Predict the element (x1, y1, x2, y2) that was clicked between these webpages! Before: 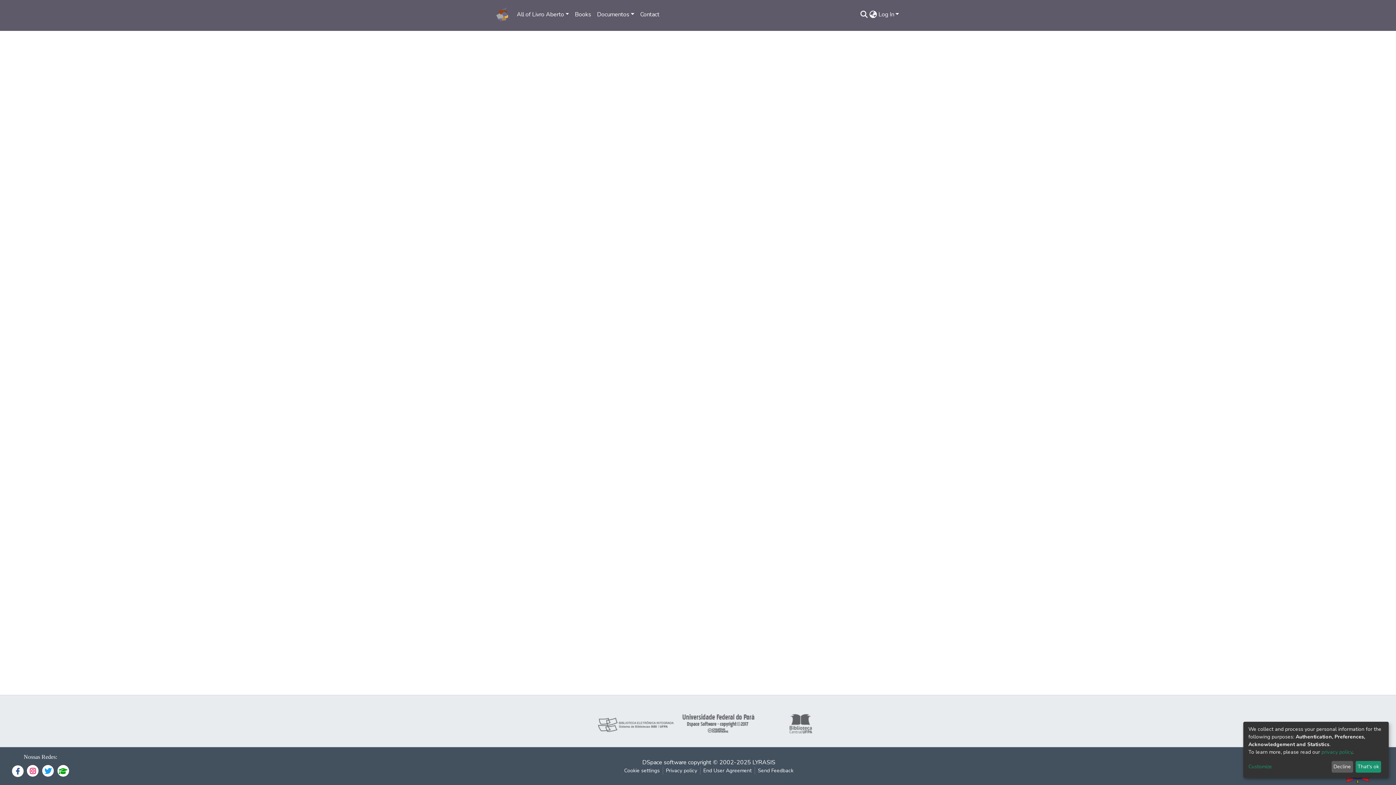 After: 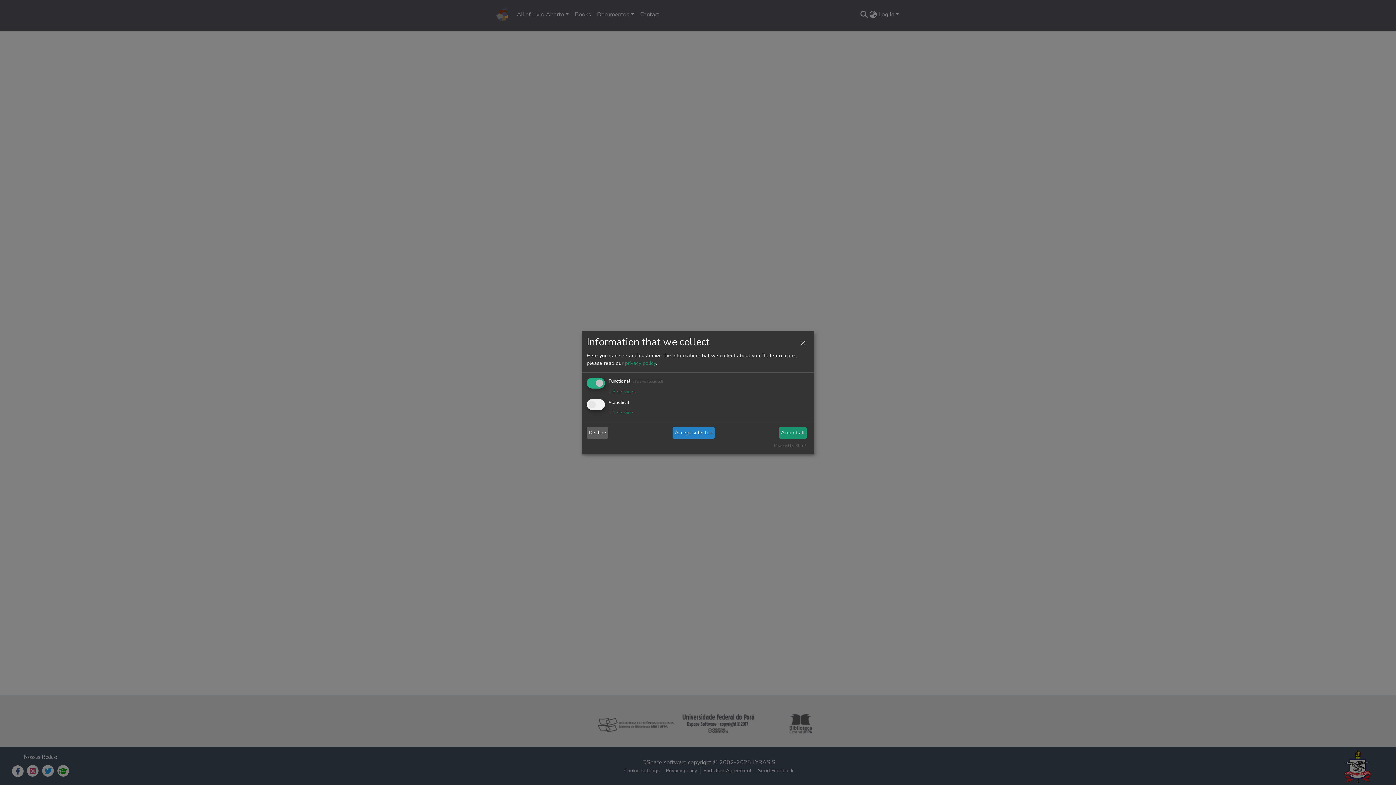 Action: label: Customize bbox: (1248, 763, 1329, 771)